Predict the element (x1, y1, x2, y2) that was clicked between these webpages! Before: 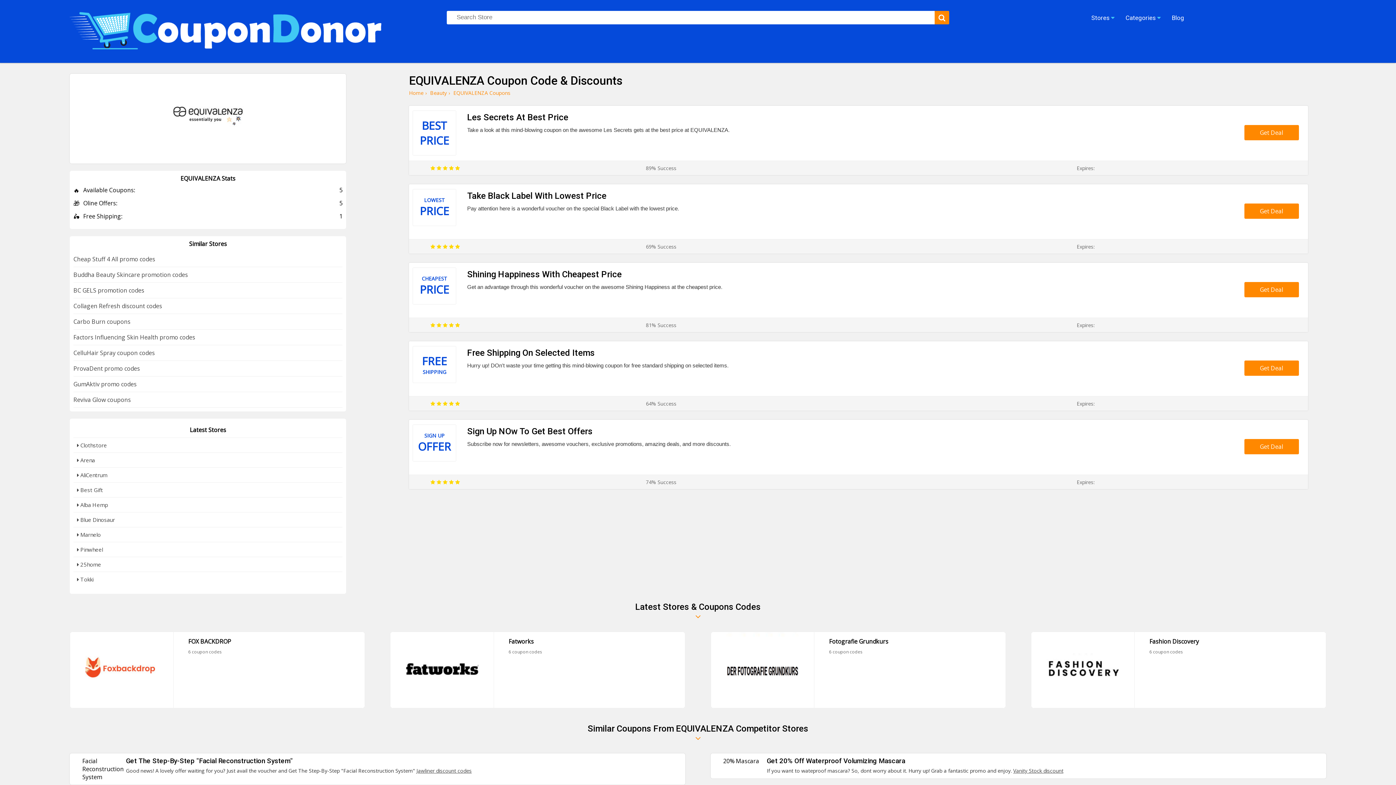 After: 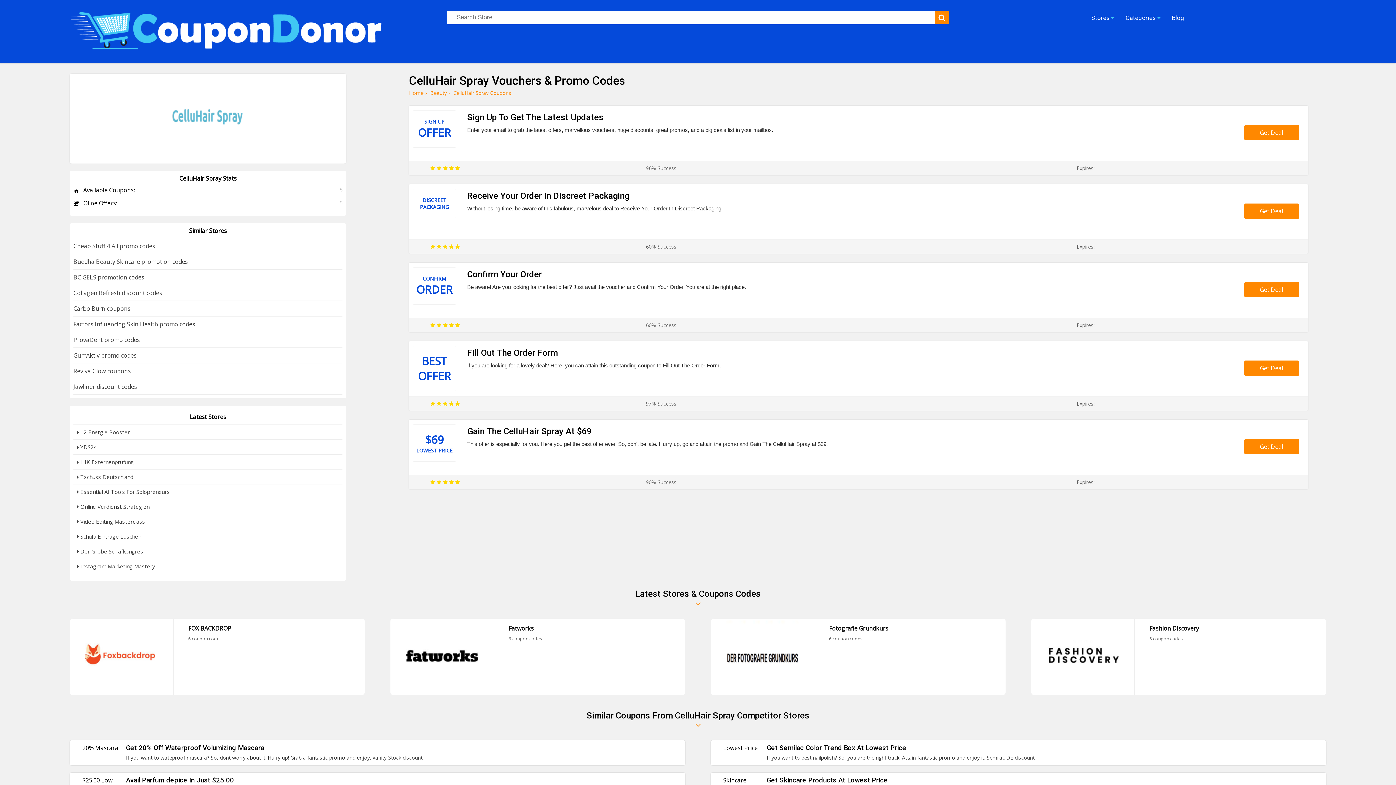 Action: bbox: (73, 345, 342, 361) label: CelluHair Spray coupon codes